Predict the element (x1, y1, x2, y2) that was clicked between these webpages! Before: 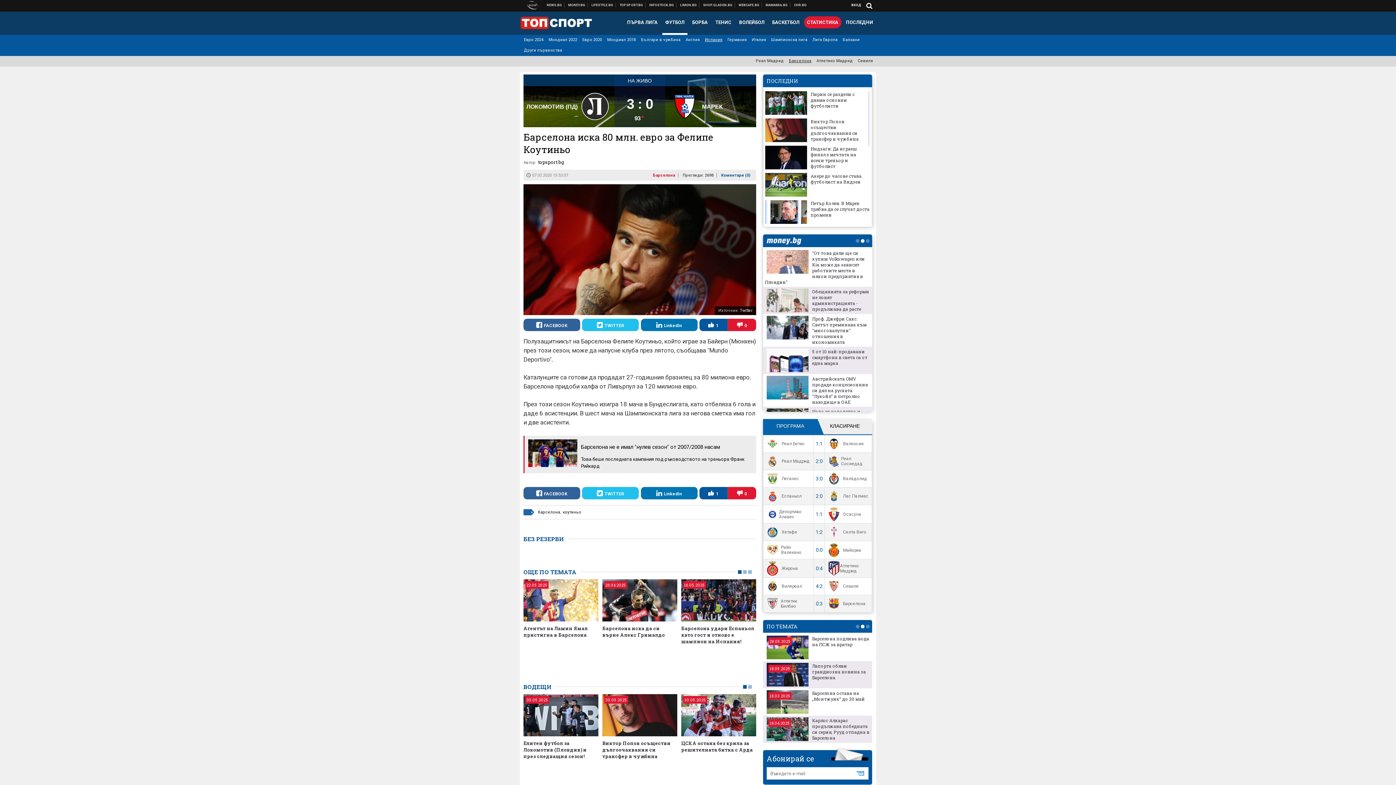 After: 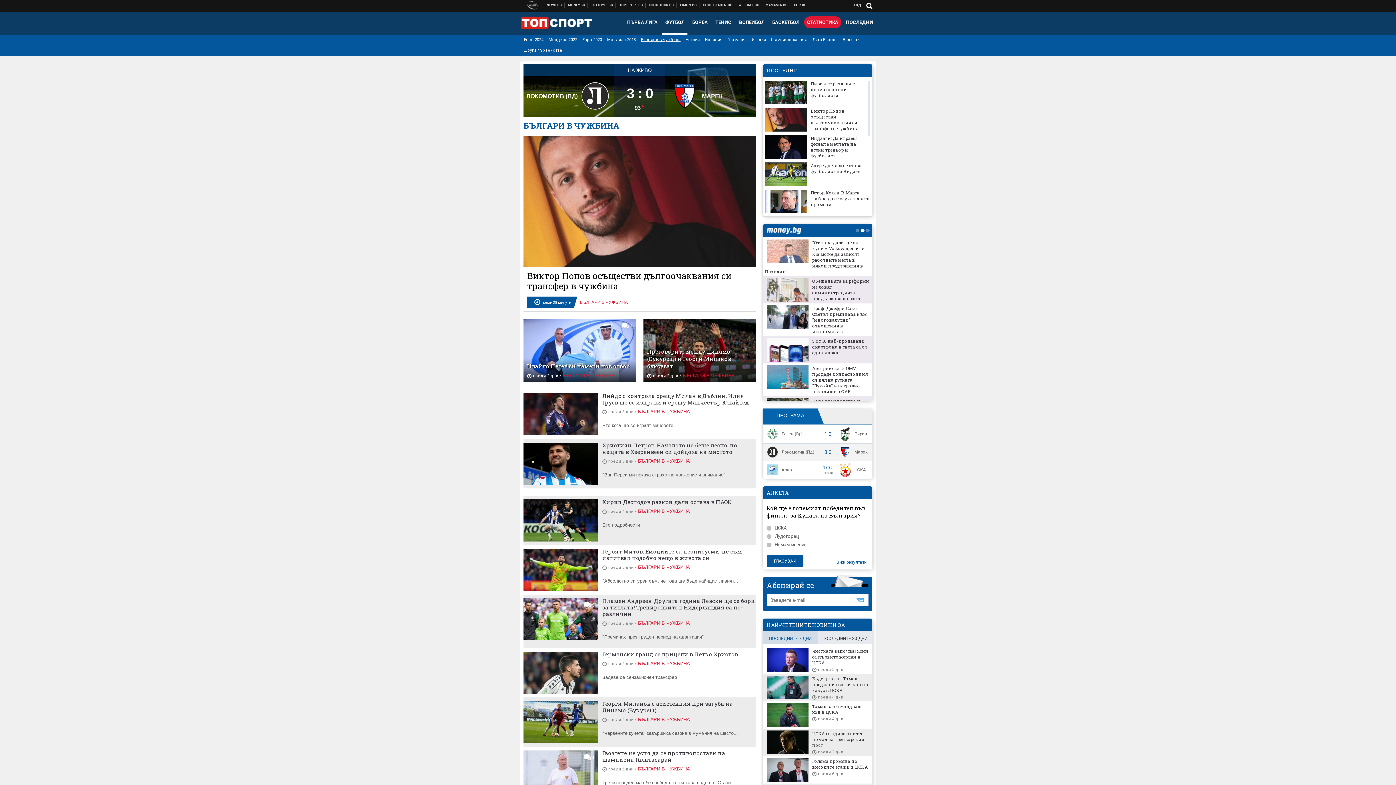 Action: label: Българи в чужбина bbox: (639, 34, 680, 45)